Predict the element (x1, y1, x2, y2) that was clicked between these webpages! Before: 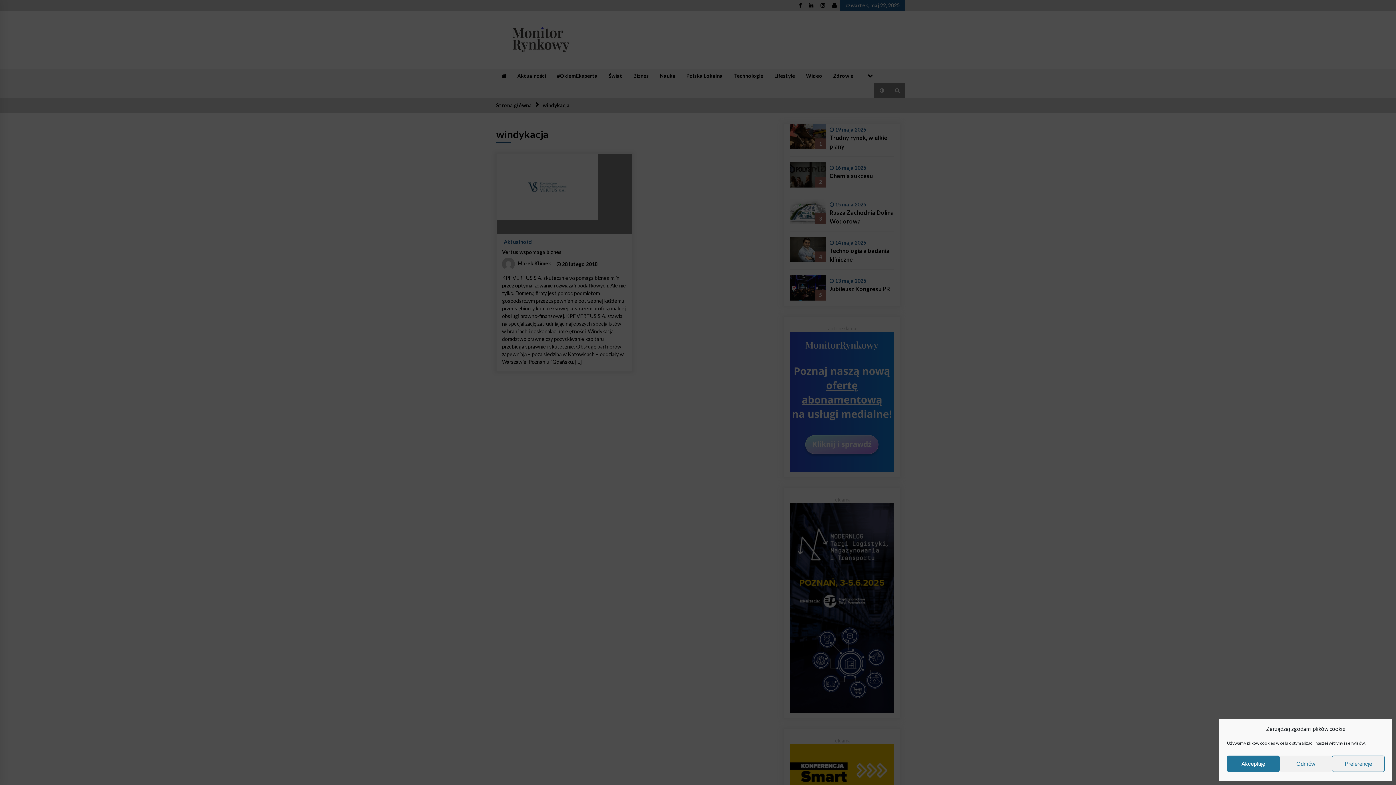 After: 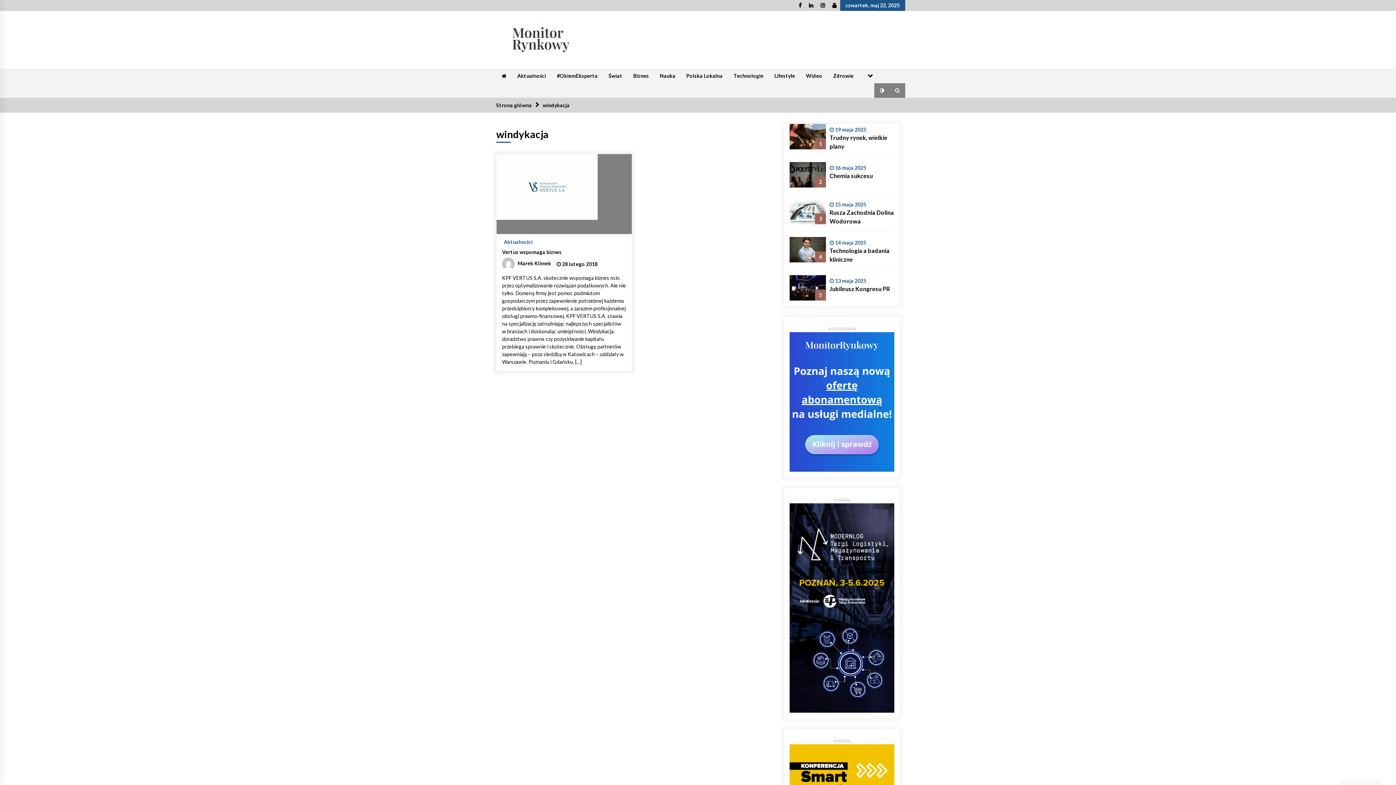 Action: label: Odmów bbox: (1279, 756, 1332, 772)